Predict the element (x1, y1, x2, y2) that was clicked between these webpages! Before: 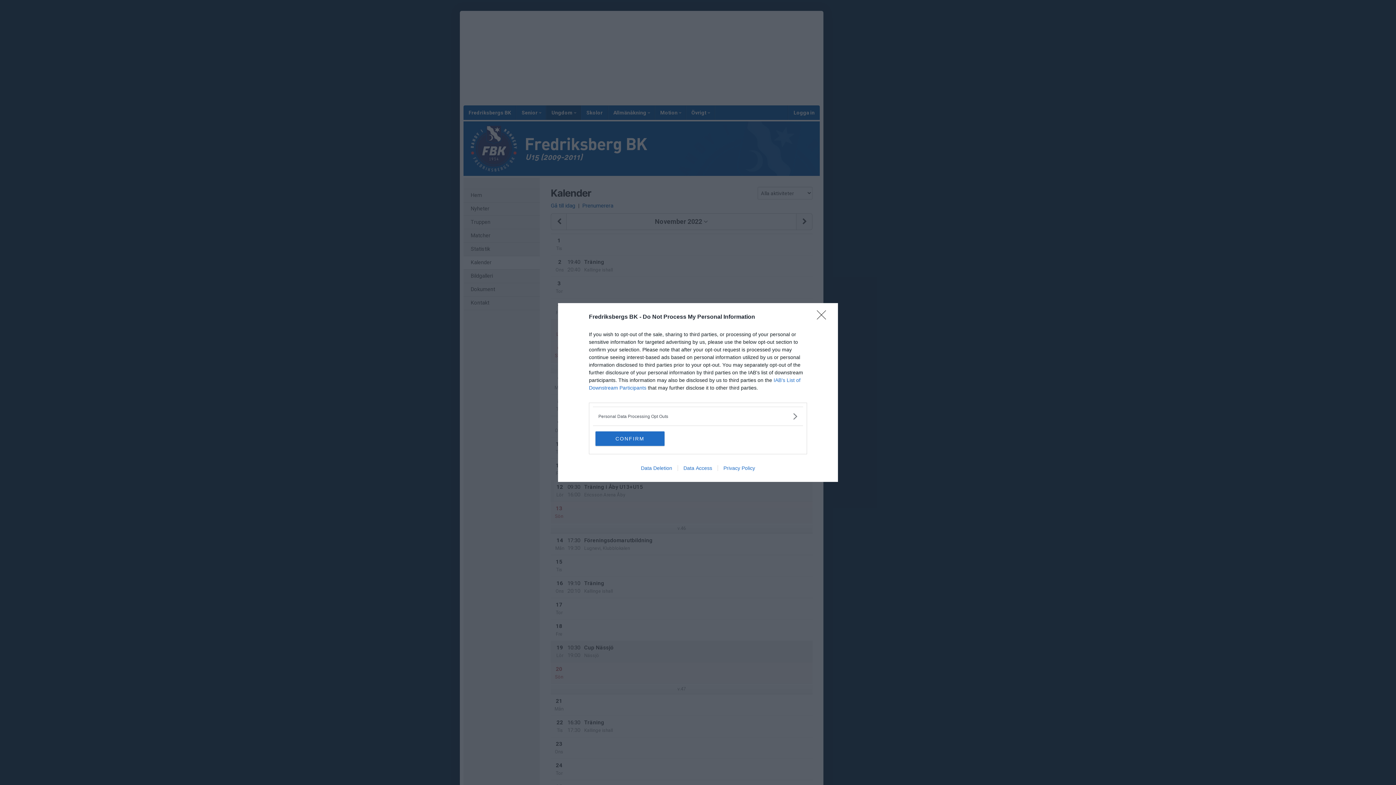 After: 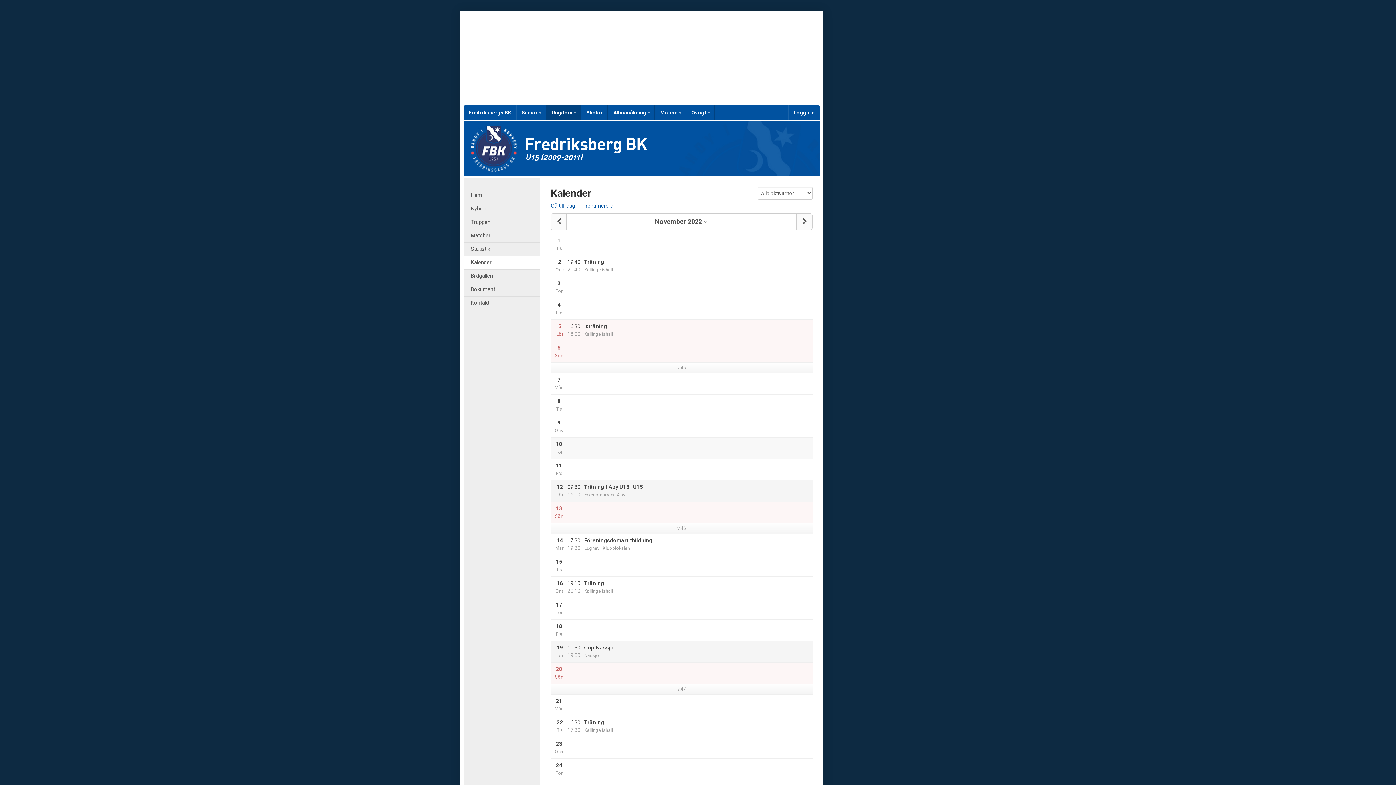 Action: bbox: (595, 431, 664, 446) label: CONFIRM